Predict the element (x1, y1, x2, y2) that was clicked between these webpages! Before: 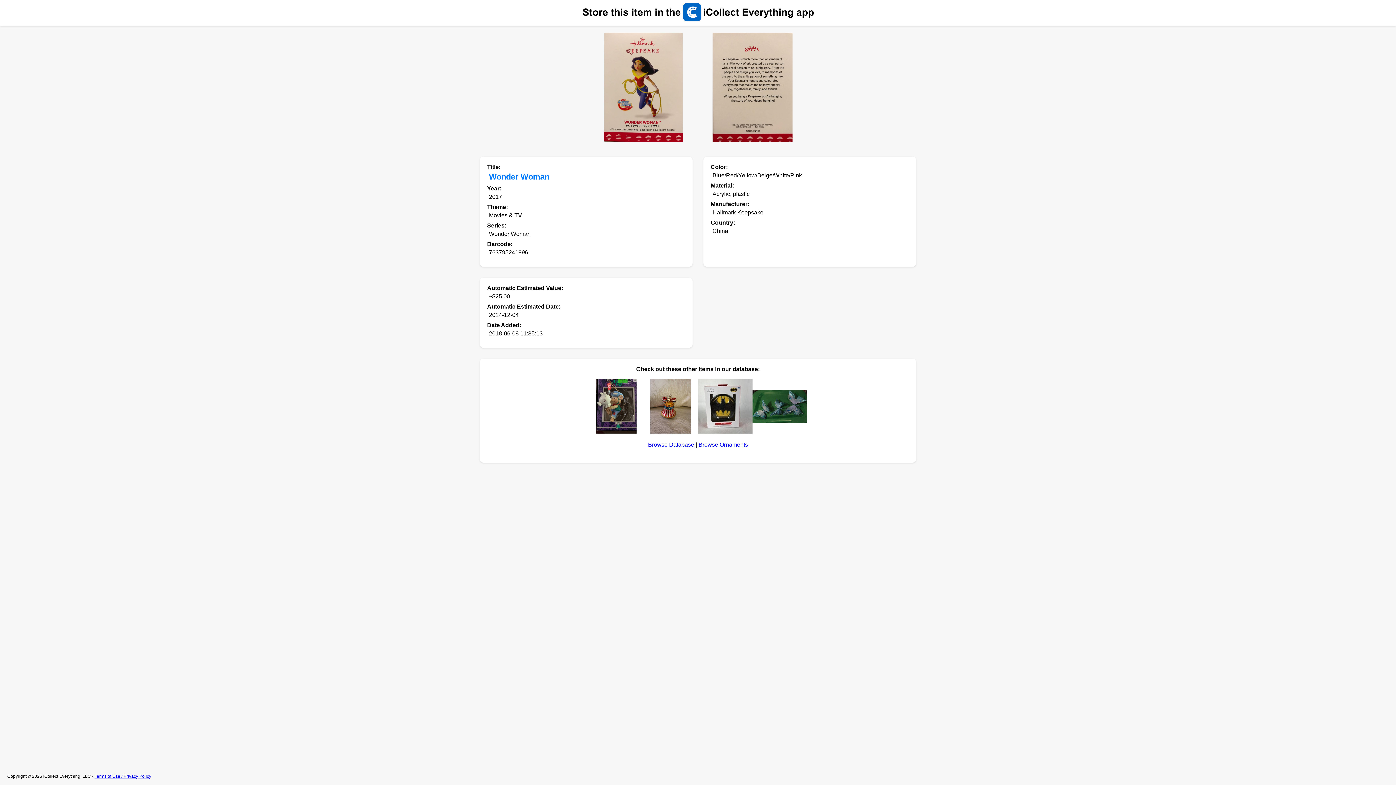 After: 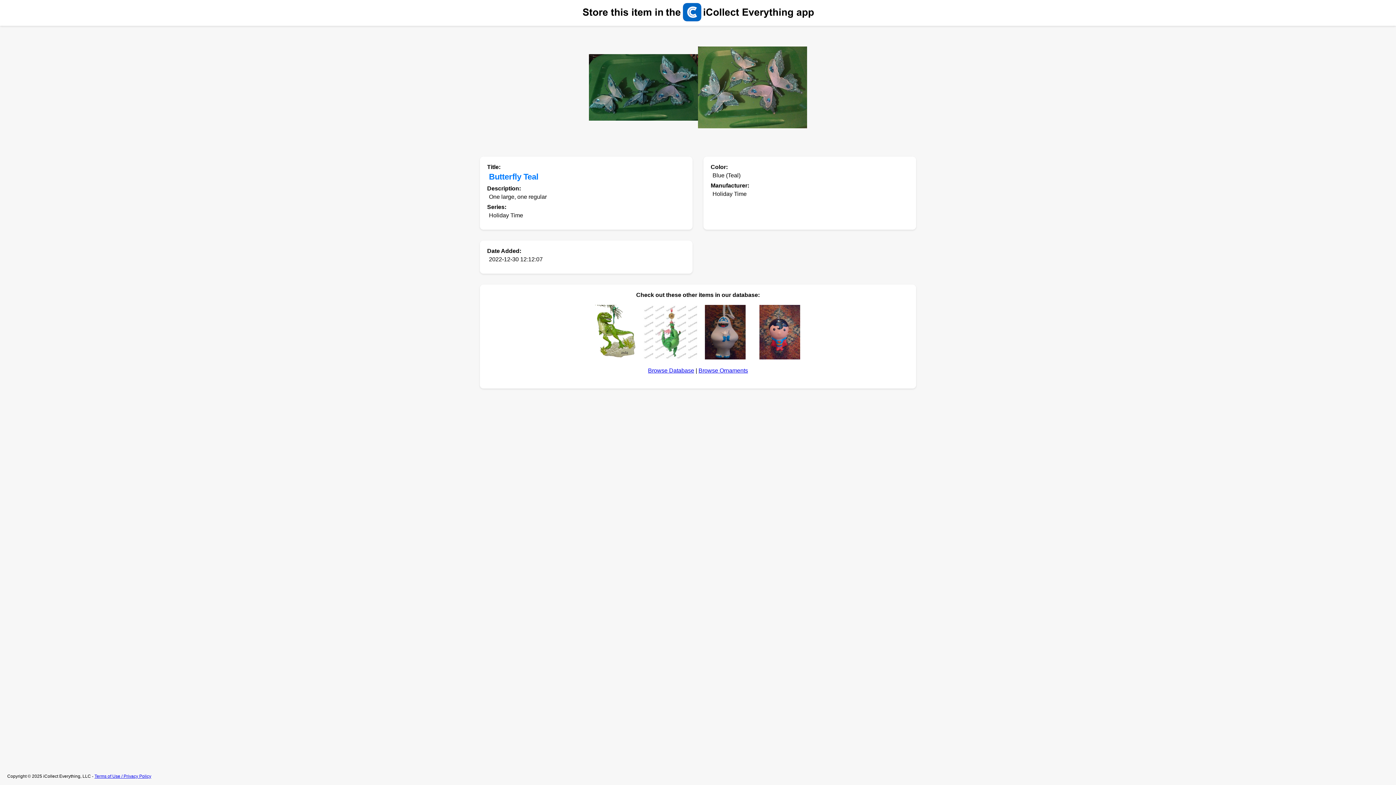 Action: bbox: (752, 389, 807, 424)